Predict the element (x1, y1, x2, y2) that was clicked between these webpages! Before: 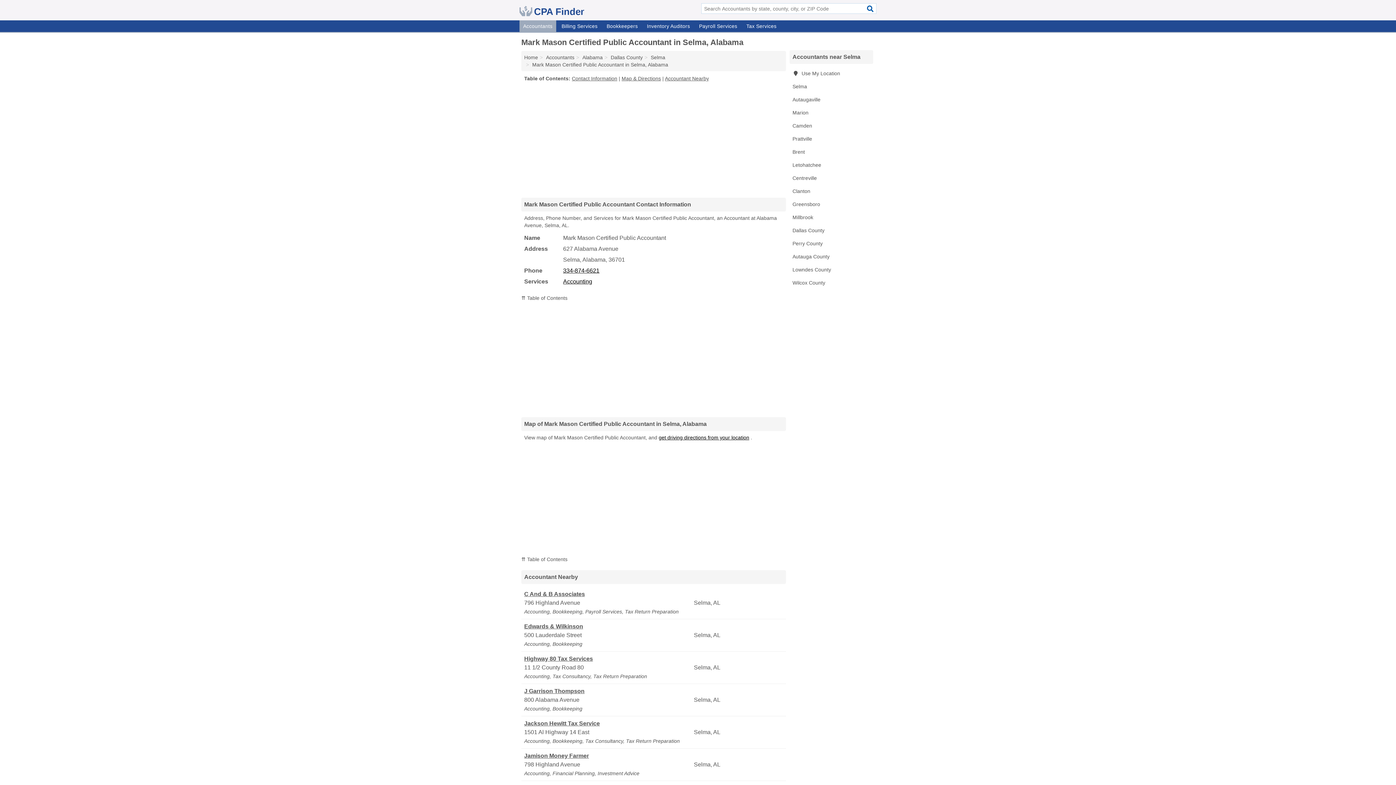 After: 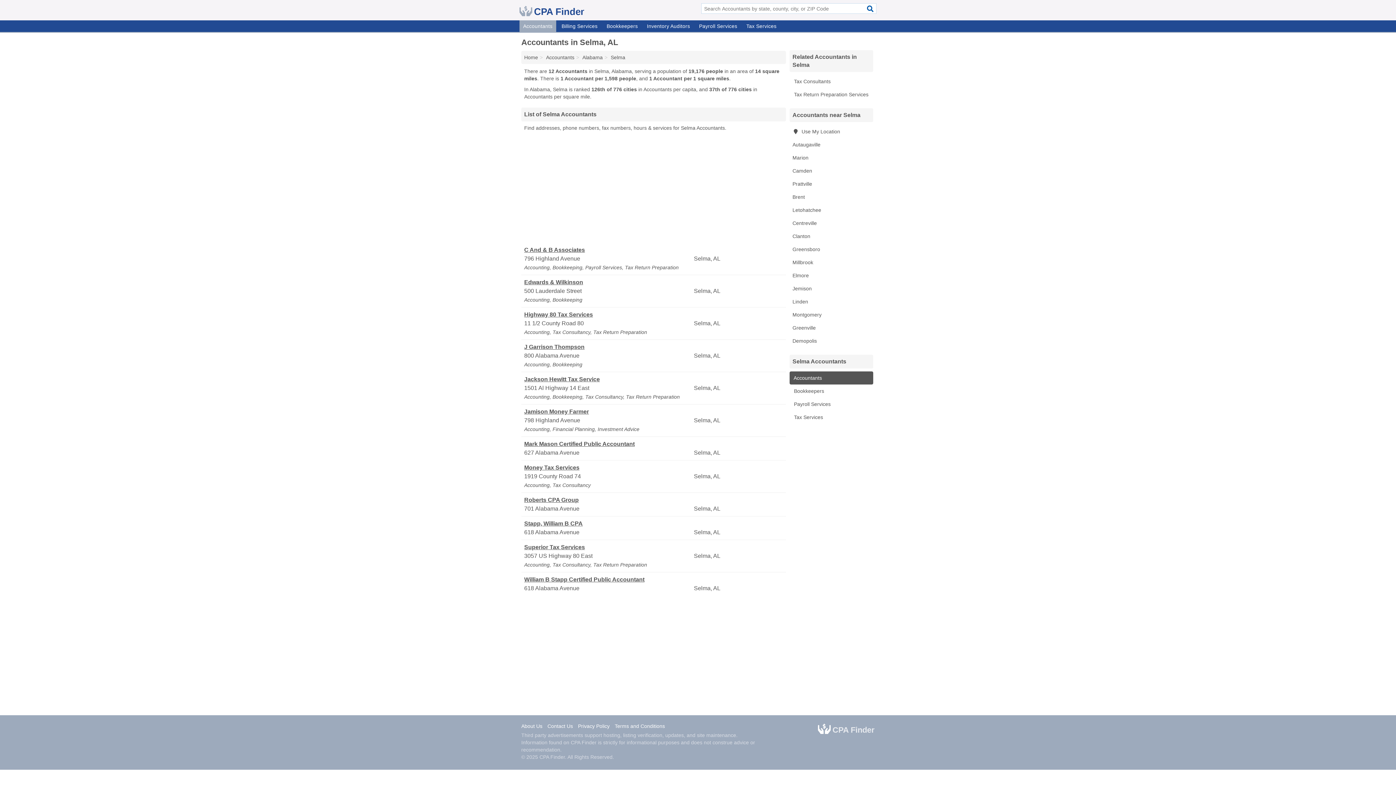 Action: bbox: (650, 54, 665, 60) label: Selma